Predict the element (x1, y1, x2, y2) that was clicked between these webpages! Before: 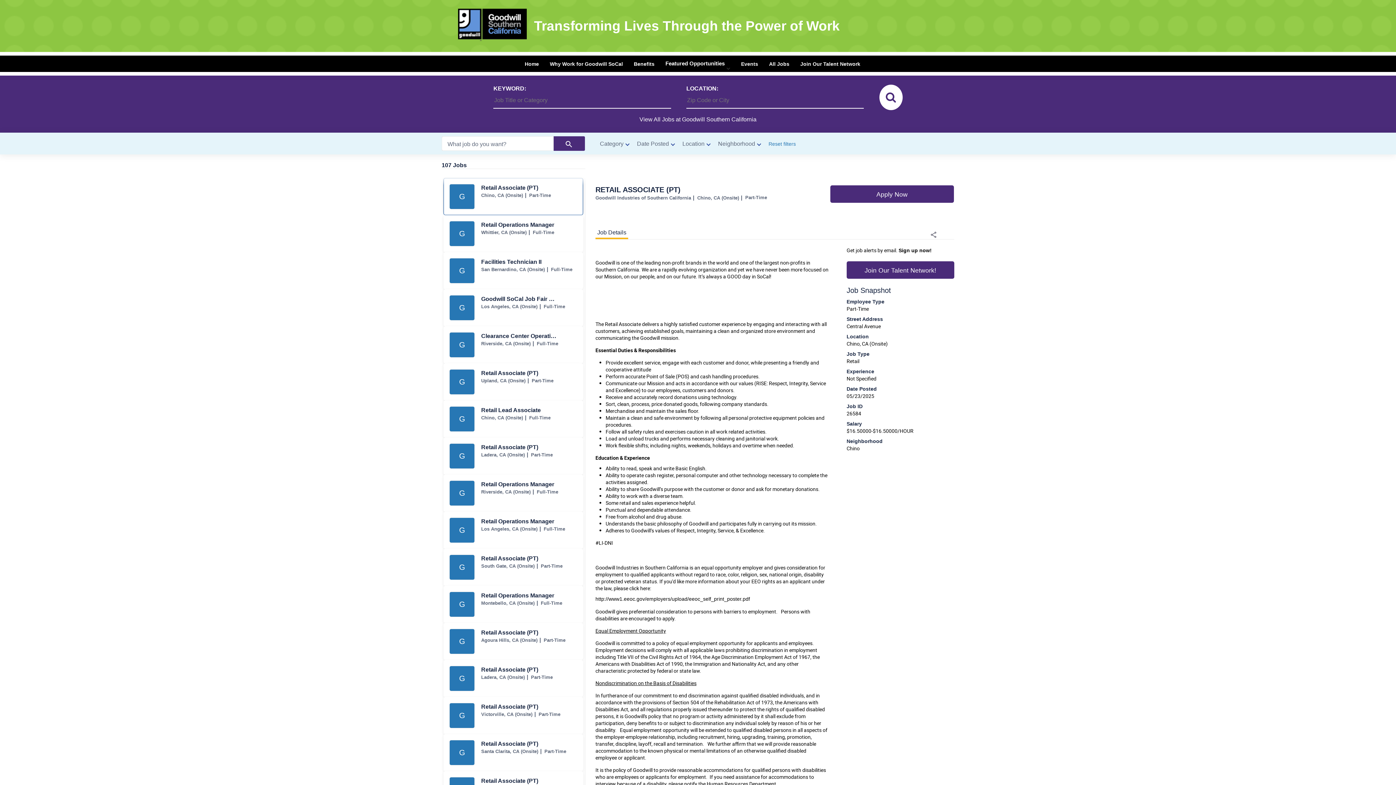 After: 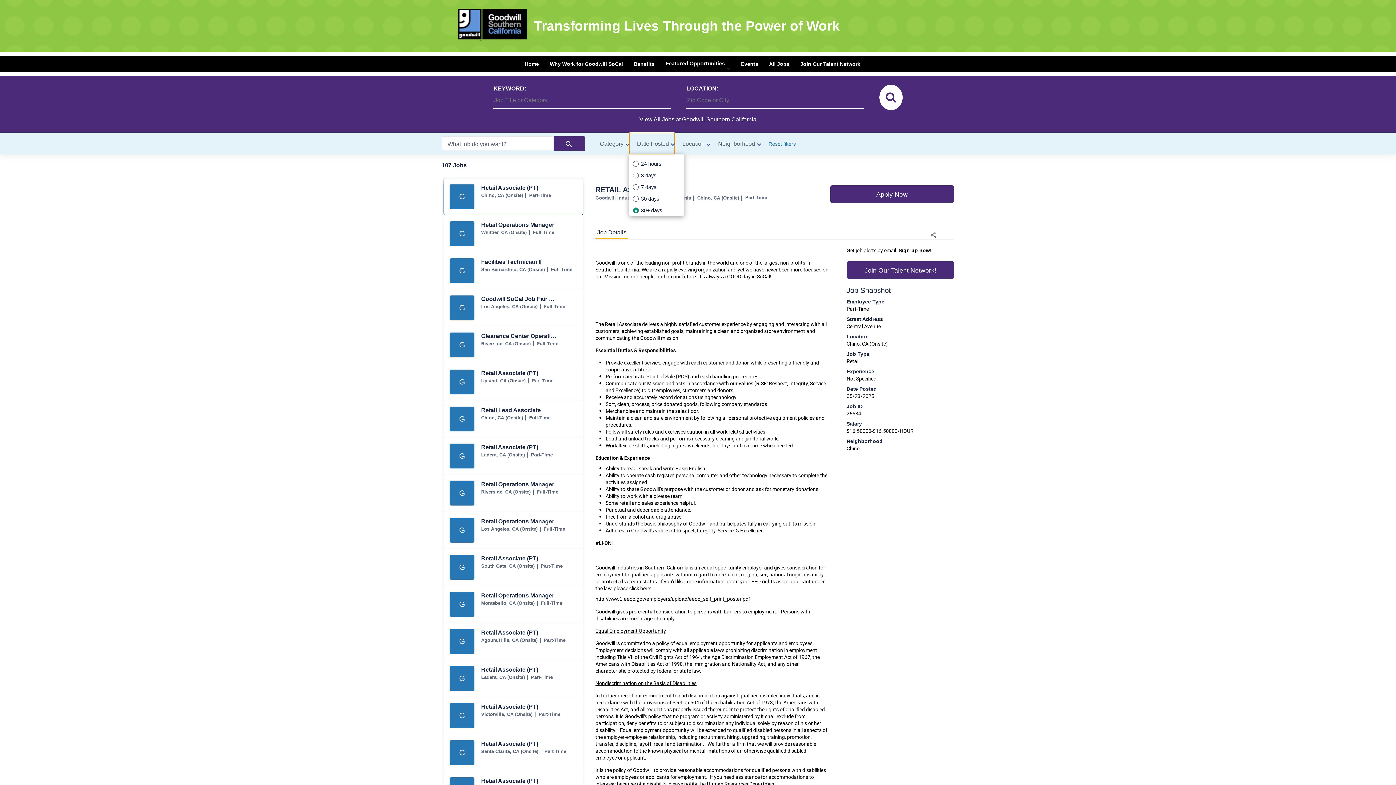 Action: bbox: (629, 132, 674, 154) label: Date posted filter